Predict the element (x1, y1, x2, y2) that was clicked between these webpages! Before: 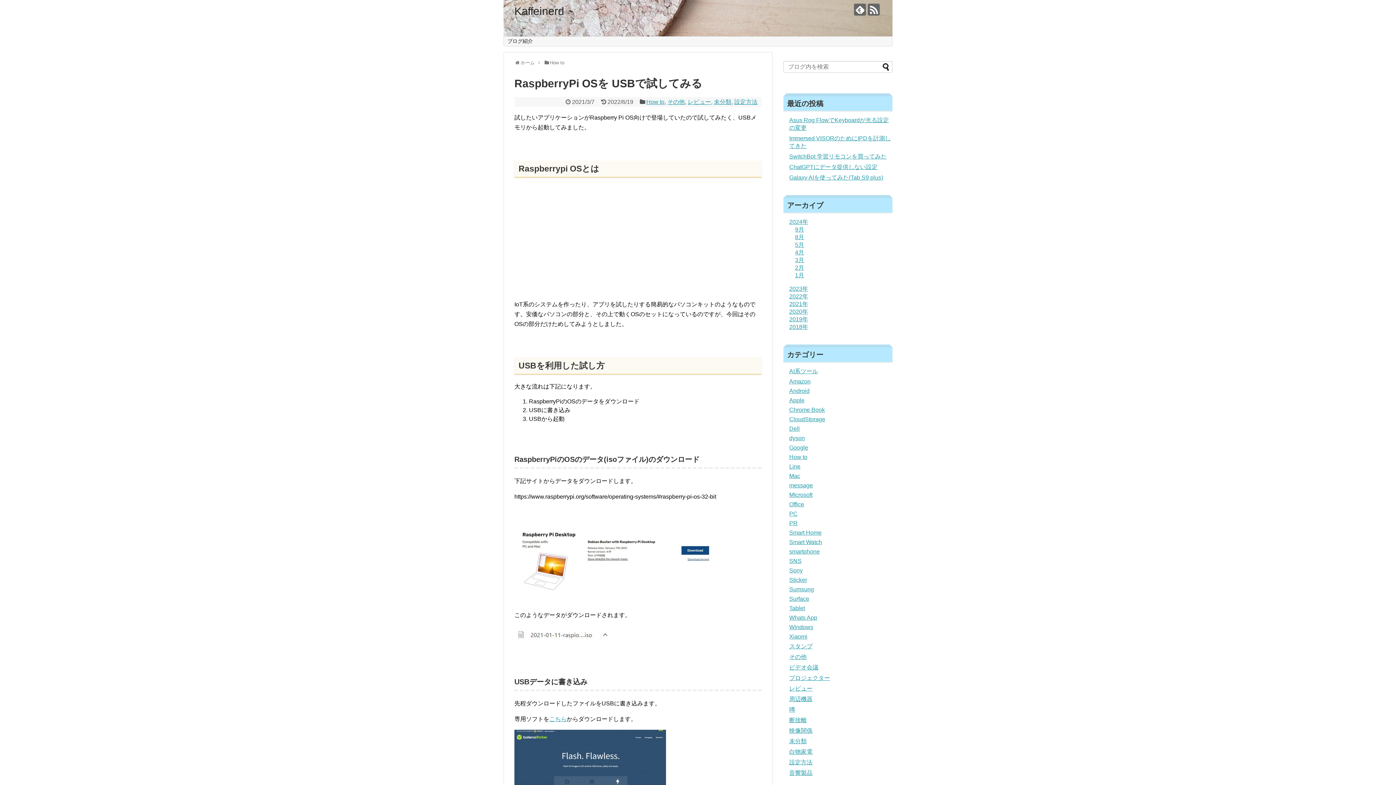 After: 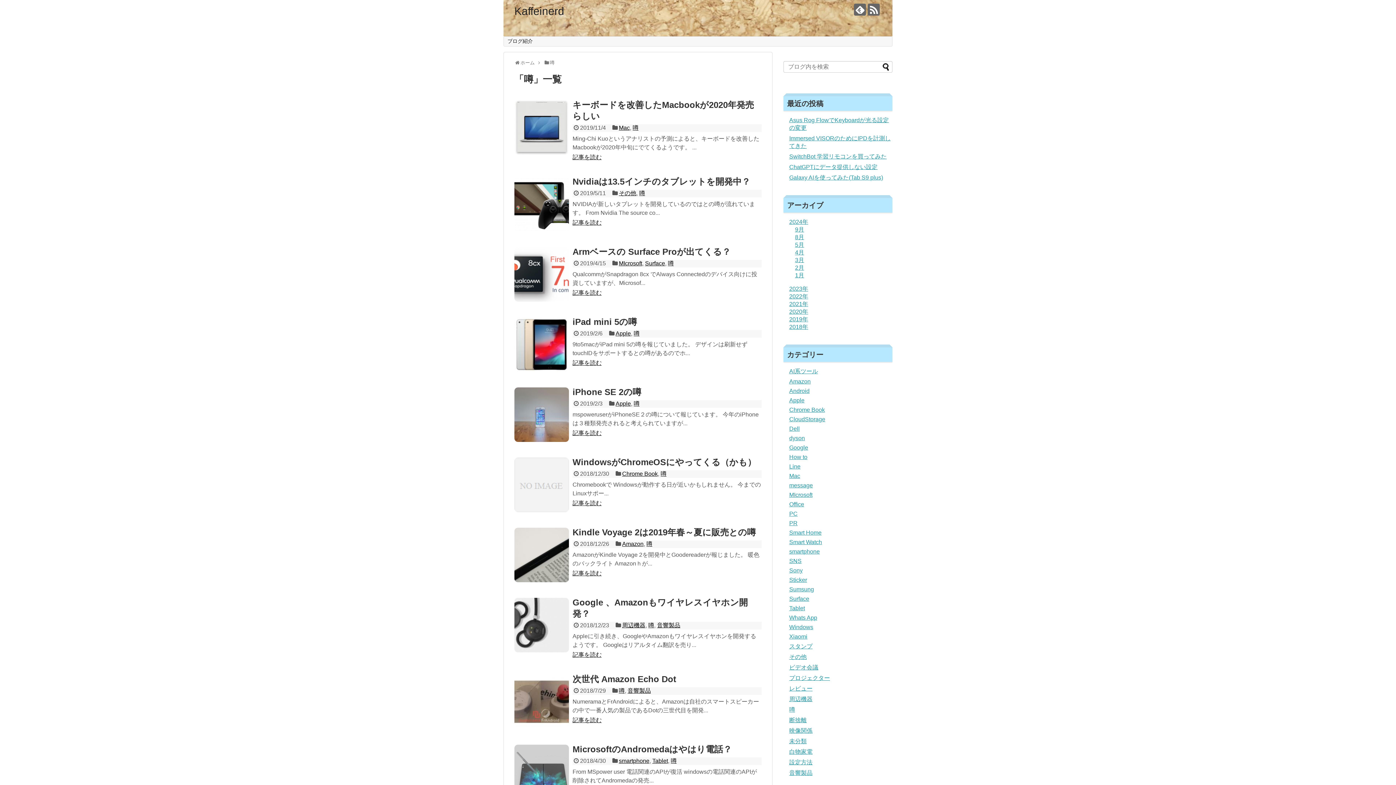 Action: bbox: (789, 707, 795, 713) label: 噂